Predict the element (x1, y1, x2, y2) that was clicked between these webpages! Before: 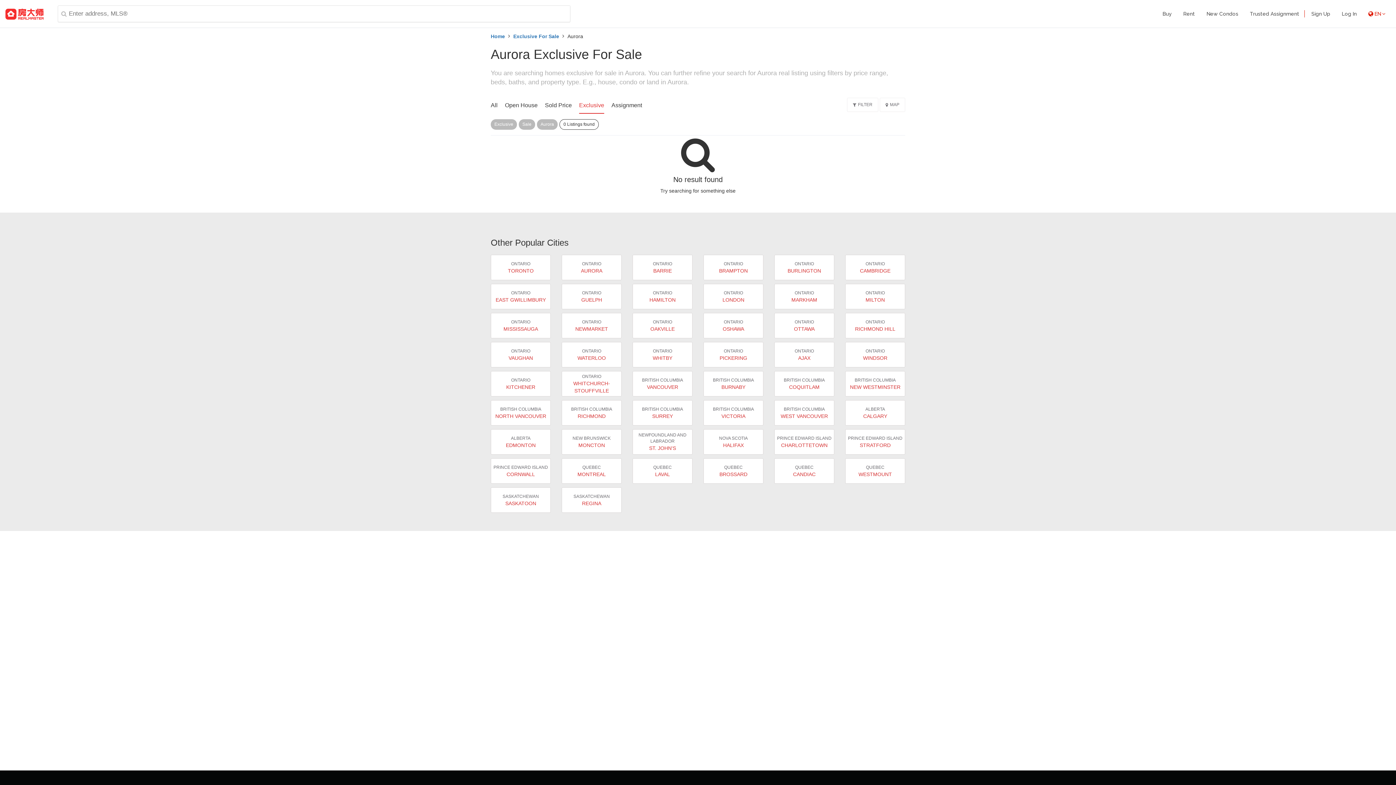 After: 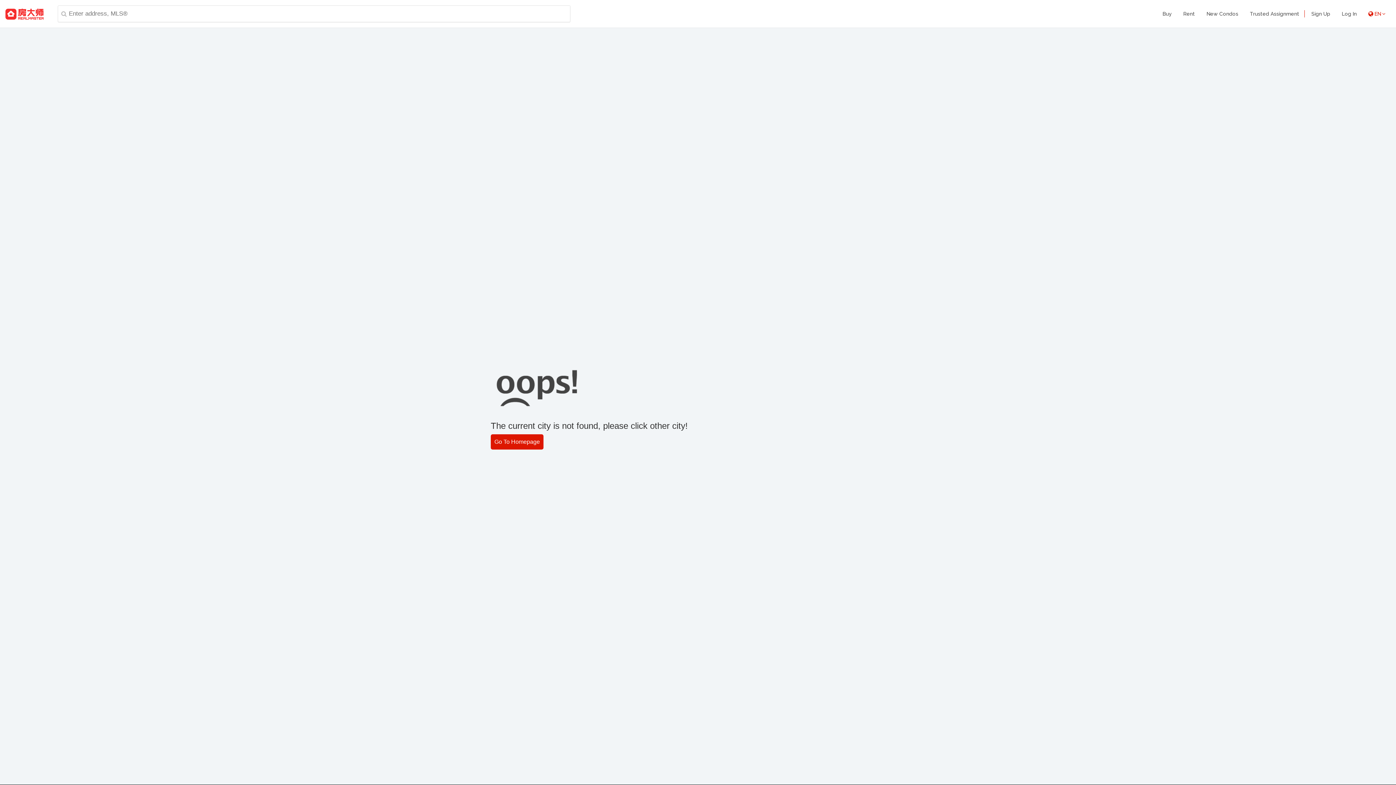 Action: label: QUEBEC
MONTREAL bbox: (561, 458, 621, 484)